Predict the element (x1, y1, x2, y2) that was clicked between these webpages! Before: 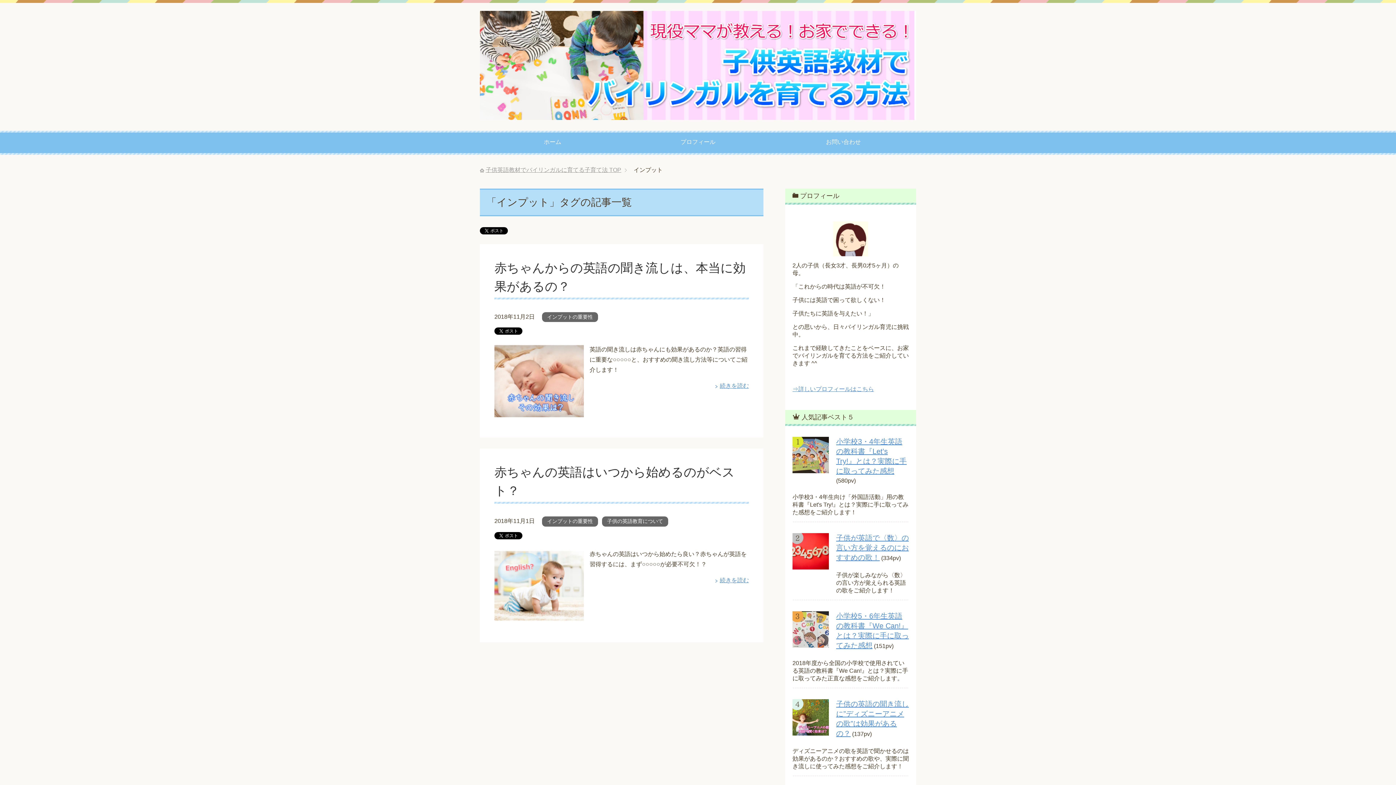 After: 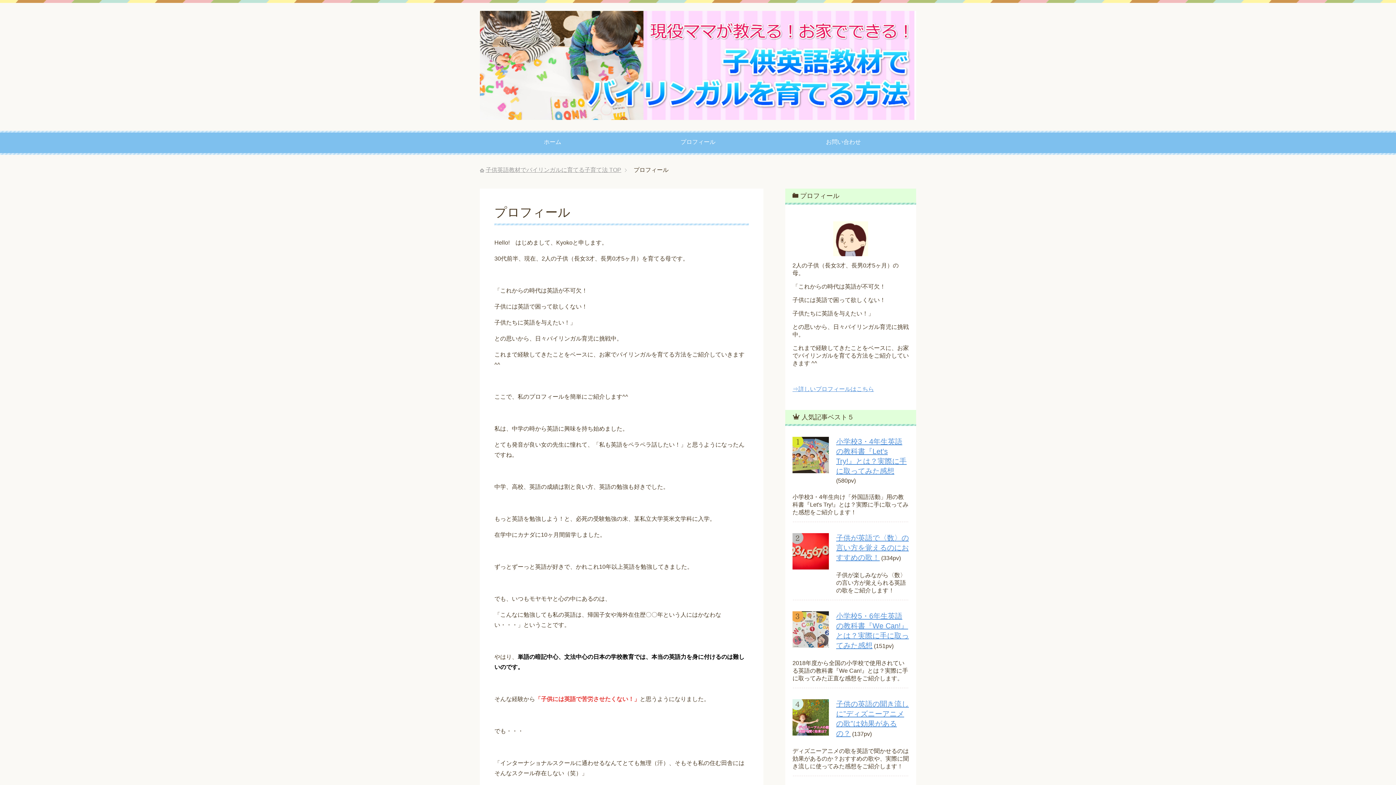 Action: bbox: (625, 130, 770, 154) label: プロフィール